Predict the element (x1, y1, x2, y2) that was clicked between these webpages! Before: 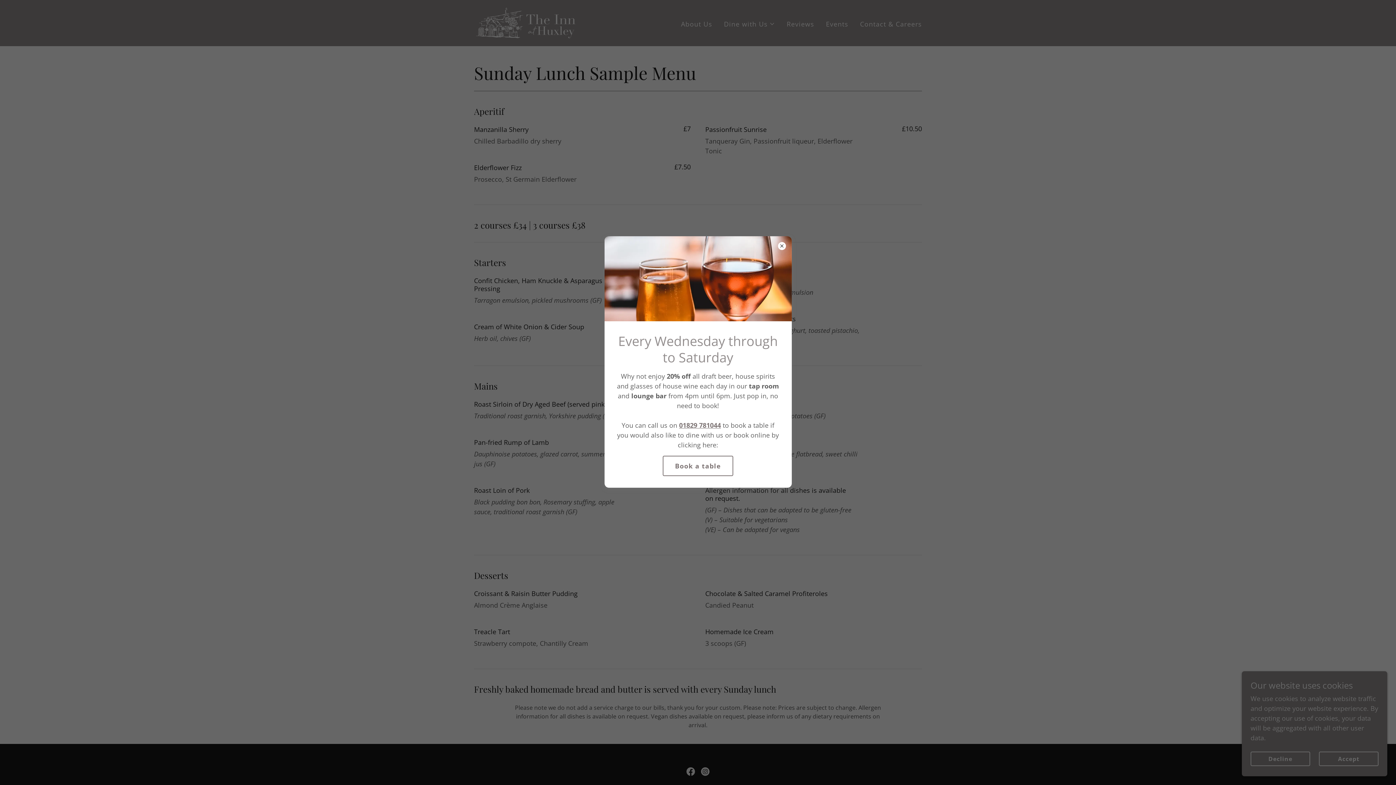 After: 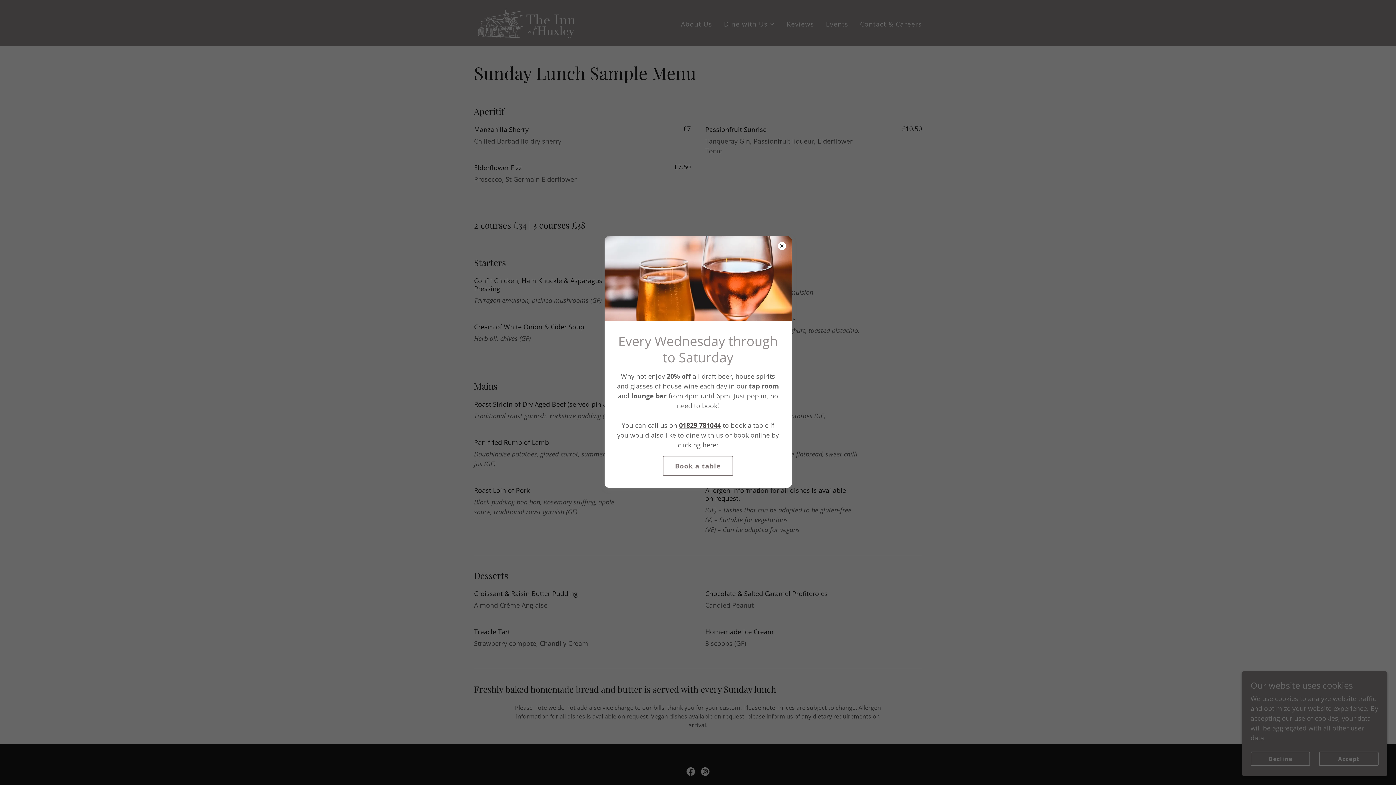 Action: label: 01829 781044 bbox: (679, 421, 721, 429)